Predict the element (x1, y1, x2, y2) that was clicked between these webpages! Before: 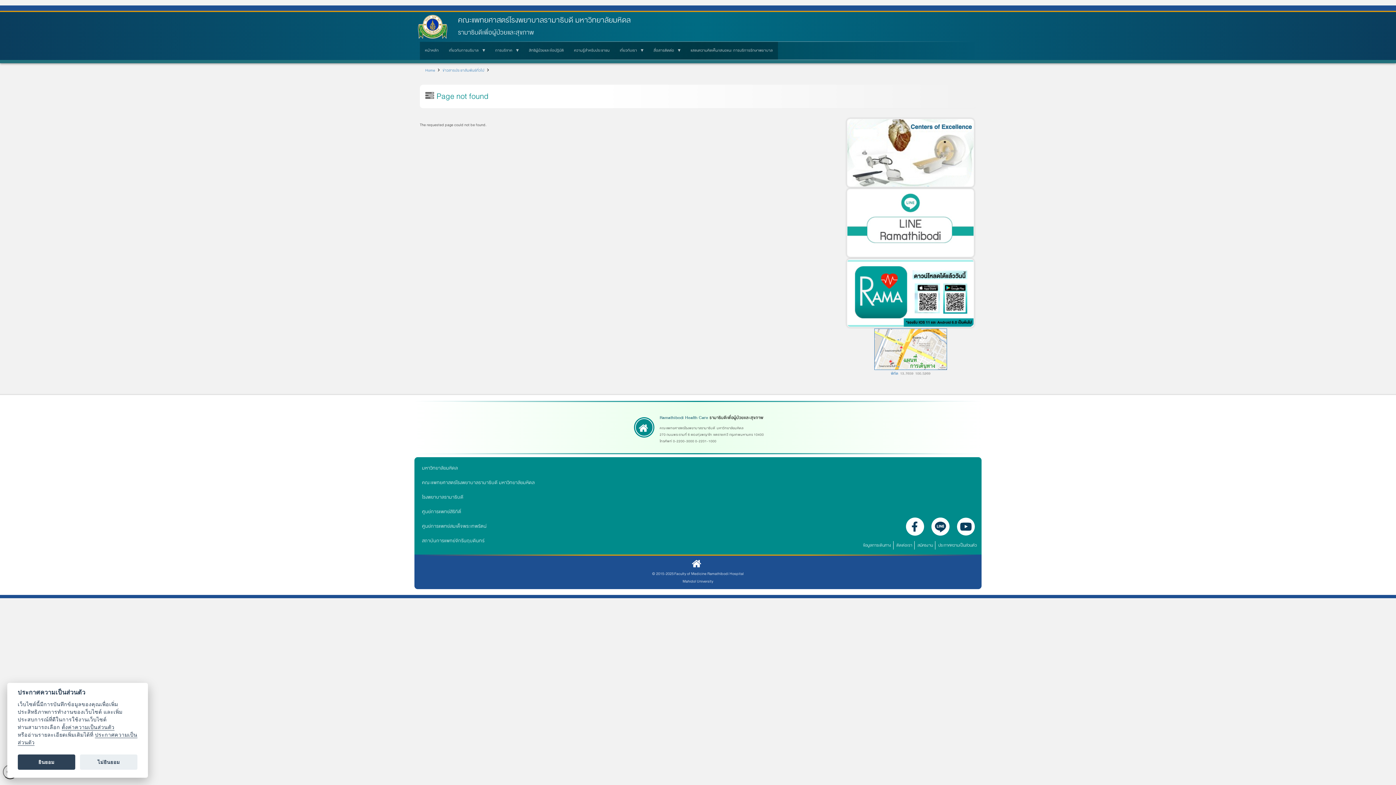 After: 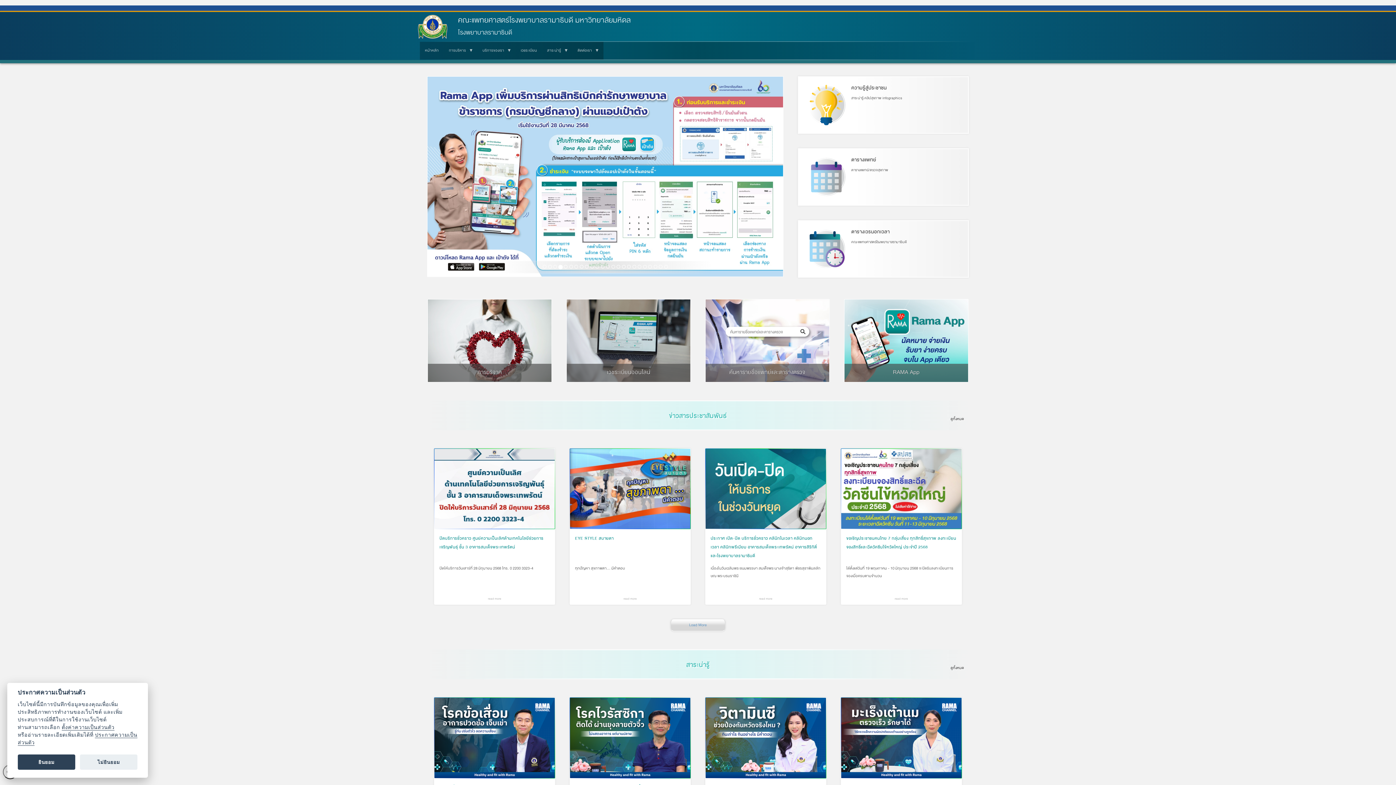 Action: label: โรงพยาบาลรามาธิบดี bbox: (422, 493, 463, 501)